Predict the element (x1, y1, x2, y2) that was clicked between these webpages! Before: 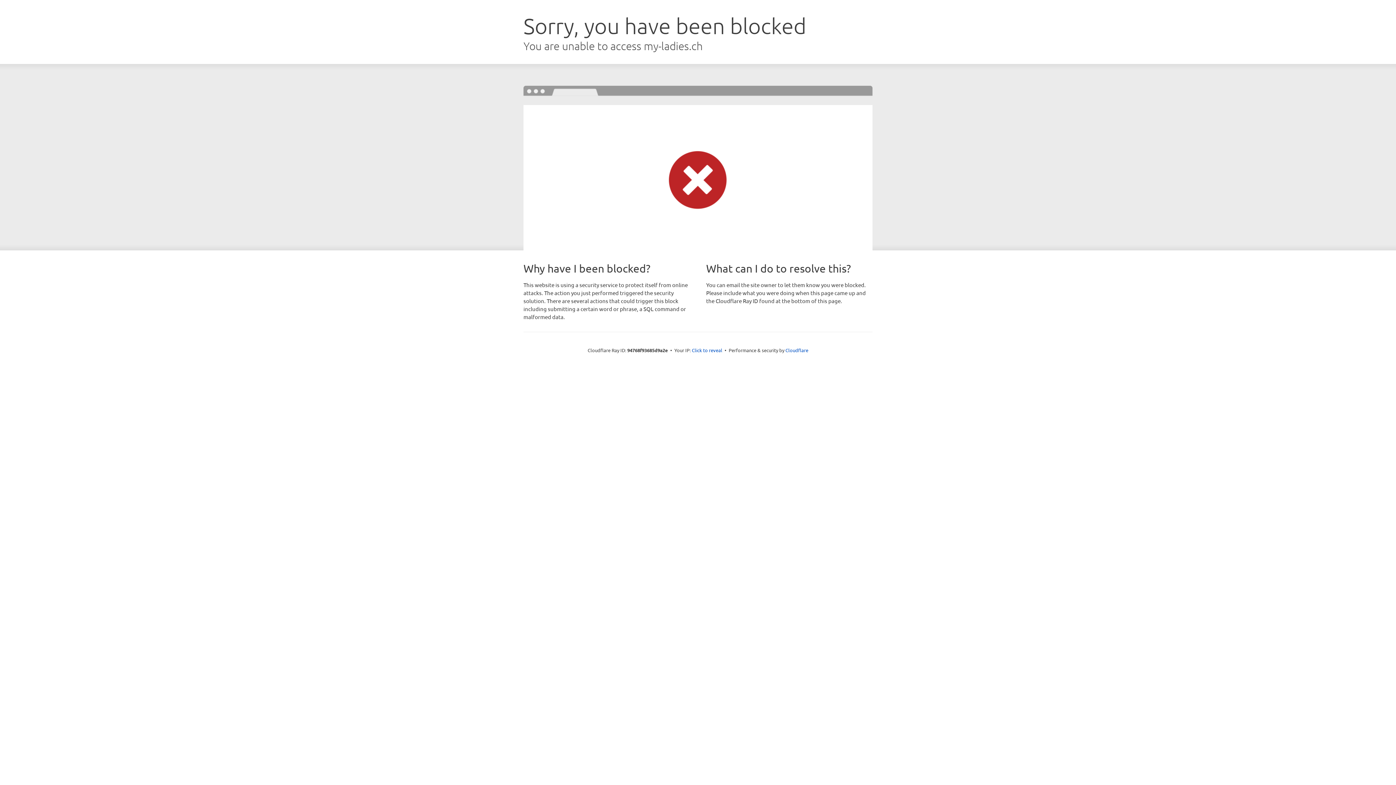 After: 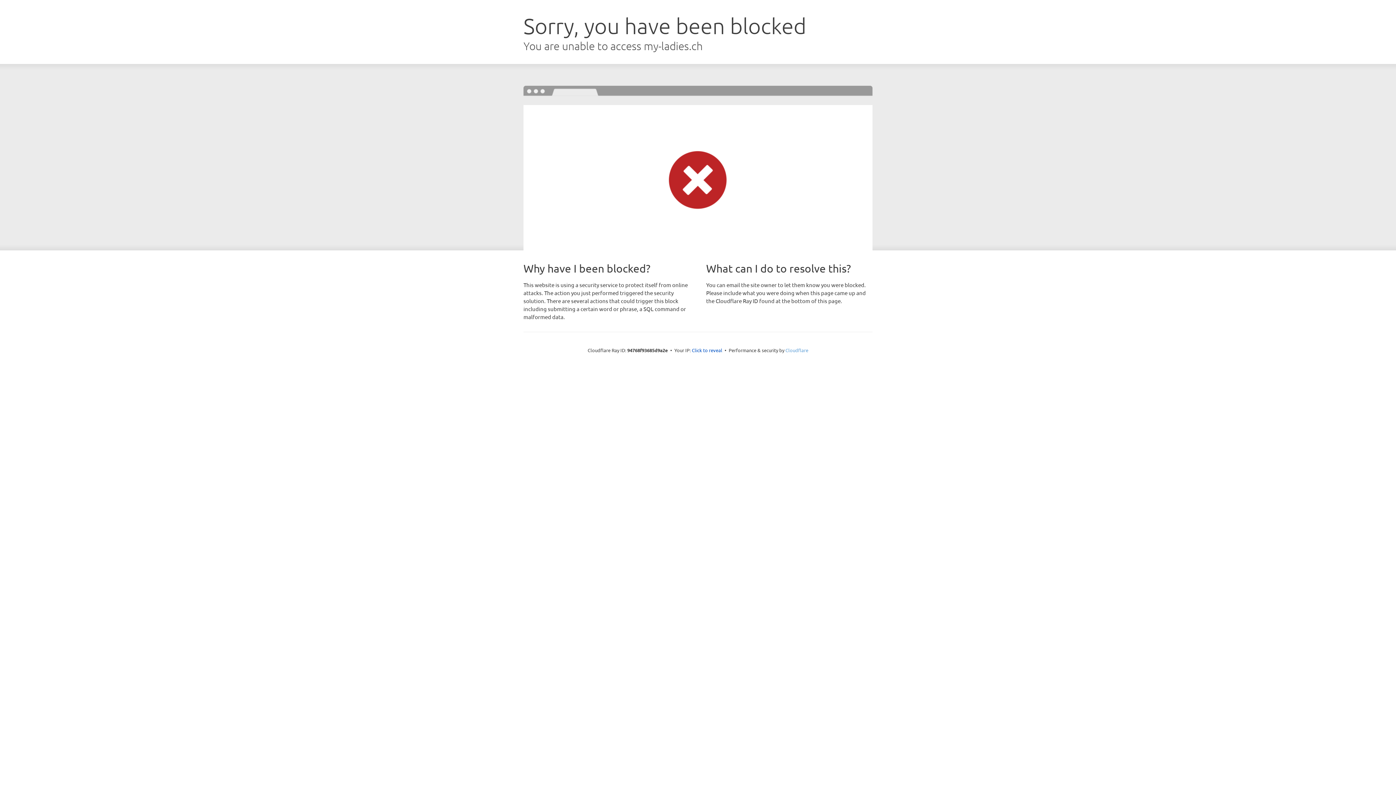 Action: bbox: (785, 347, 808, 353) label: Cloudflare